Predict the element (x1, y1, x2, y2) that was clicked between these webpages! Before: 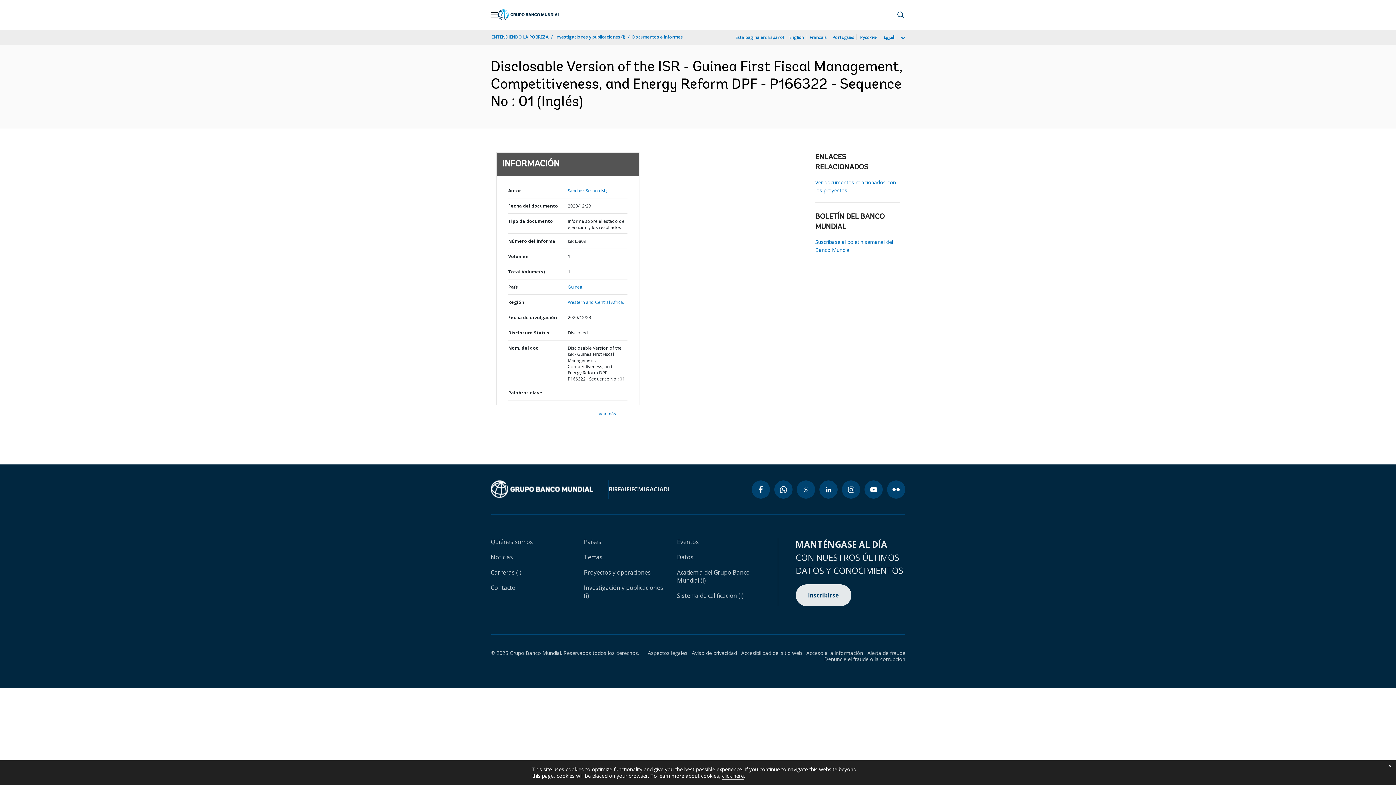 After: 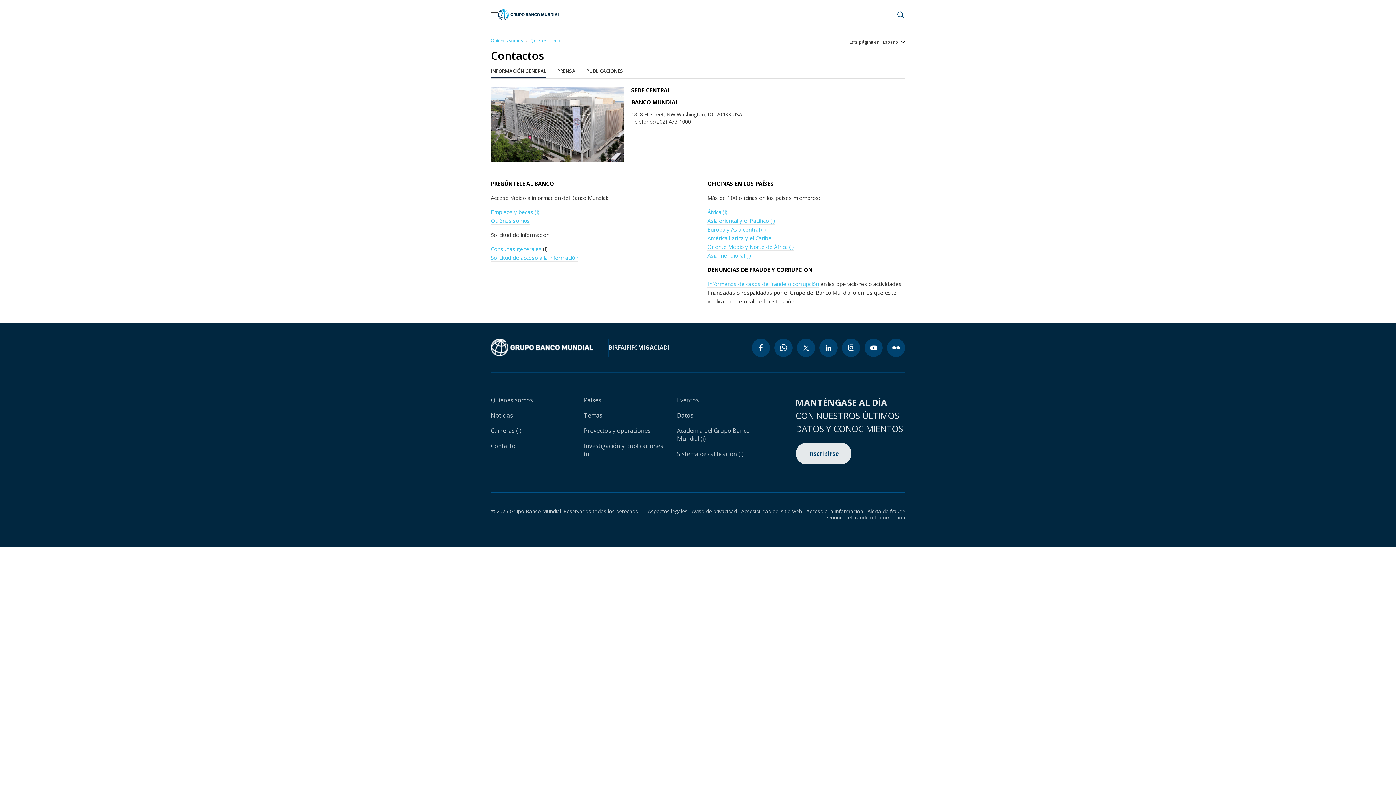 Action: label: Contacto bbox: (490, 584, 515, 592)